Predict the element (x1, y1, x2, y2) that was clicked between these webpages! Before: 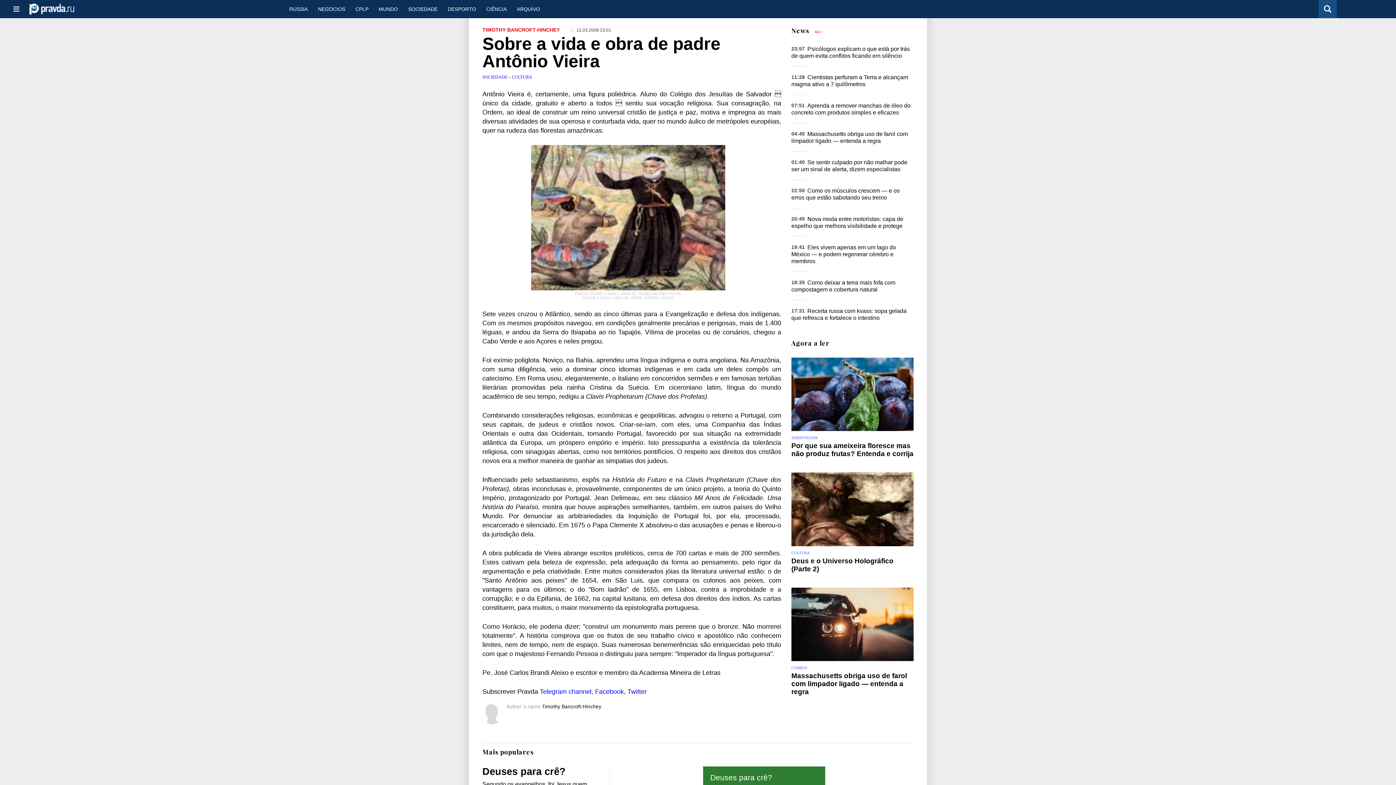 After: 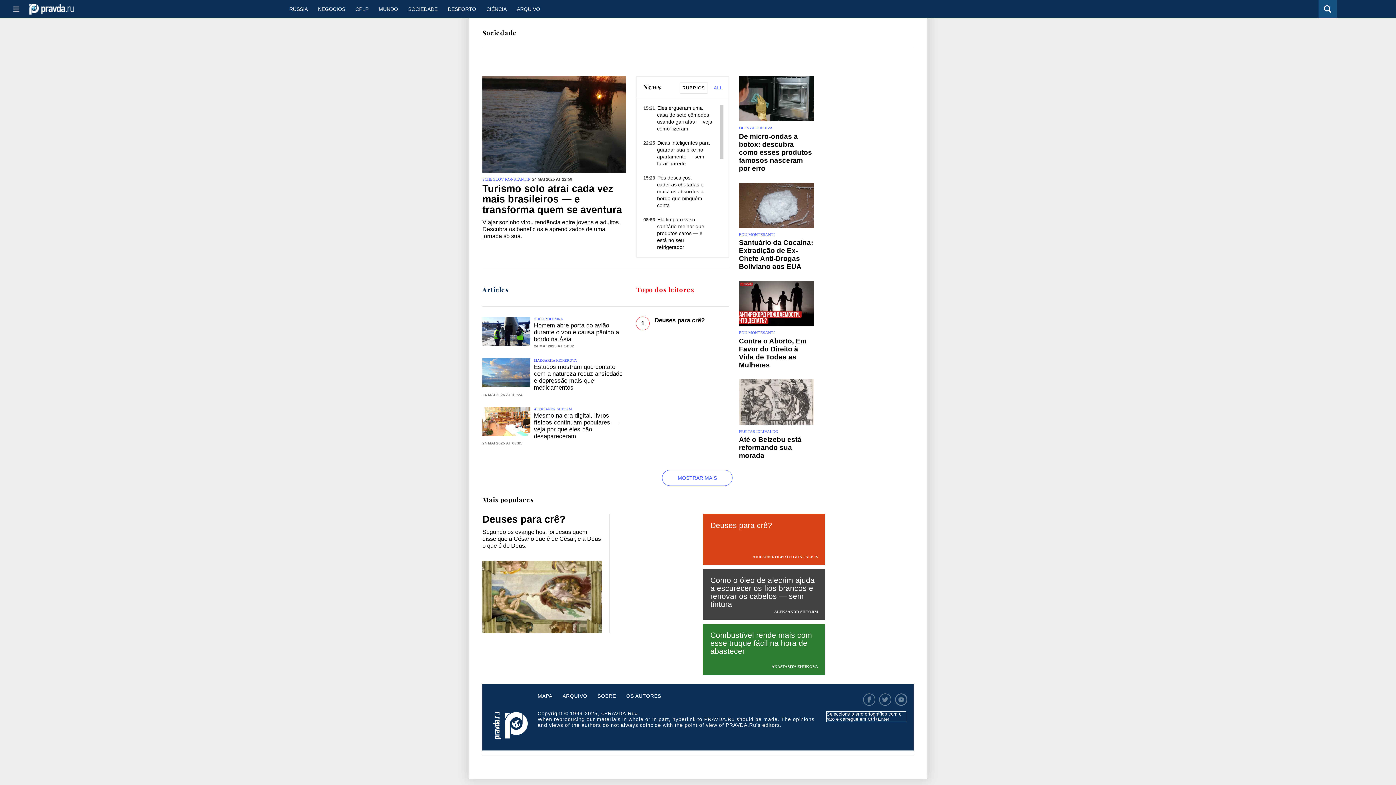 Action: bbox: (403, 0, 442, 18) label: SOCIEDADE